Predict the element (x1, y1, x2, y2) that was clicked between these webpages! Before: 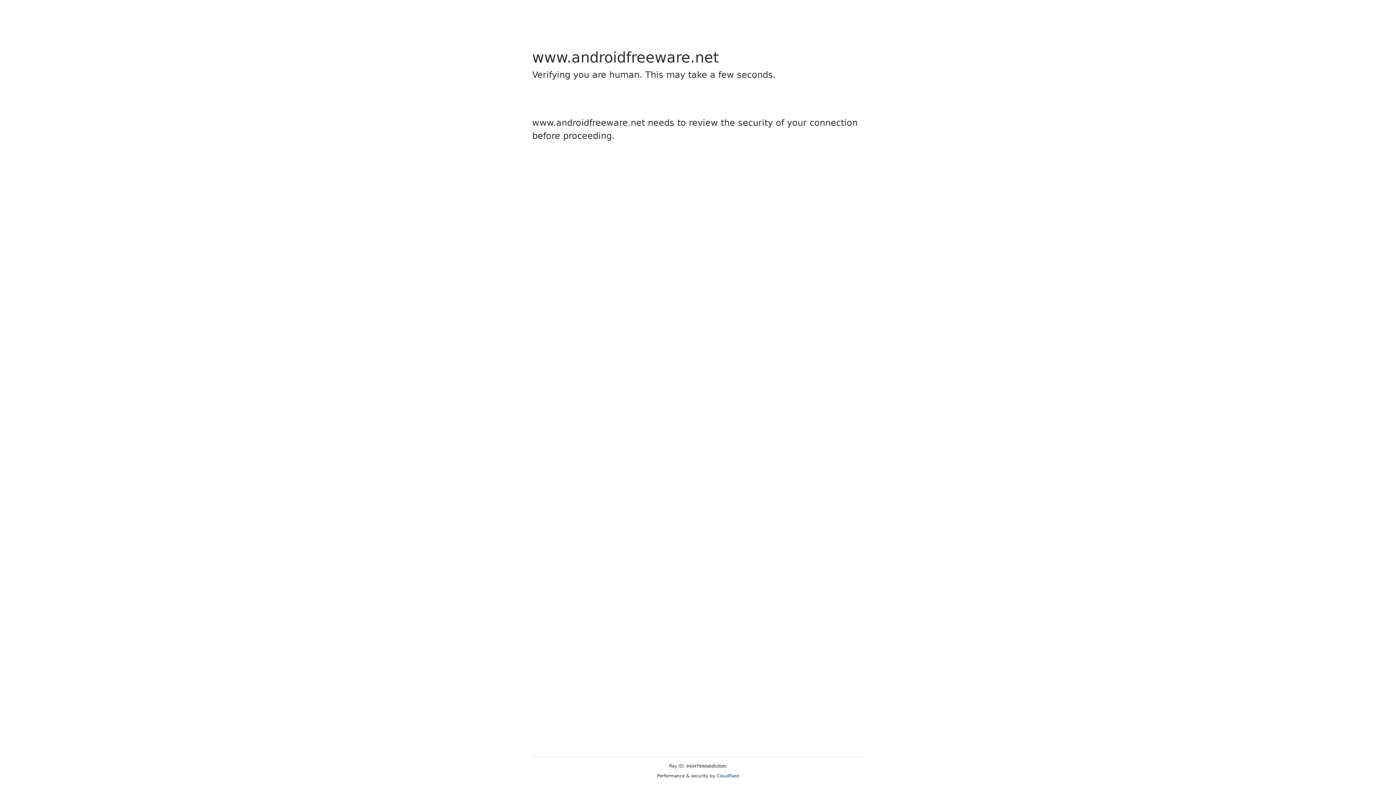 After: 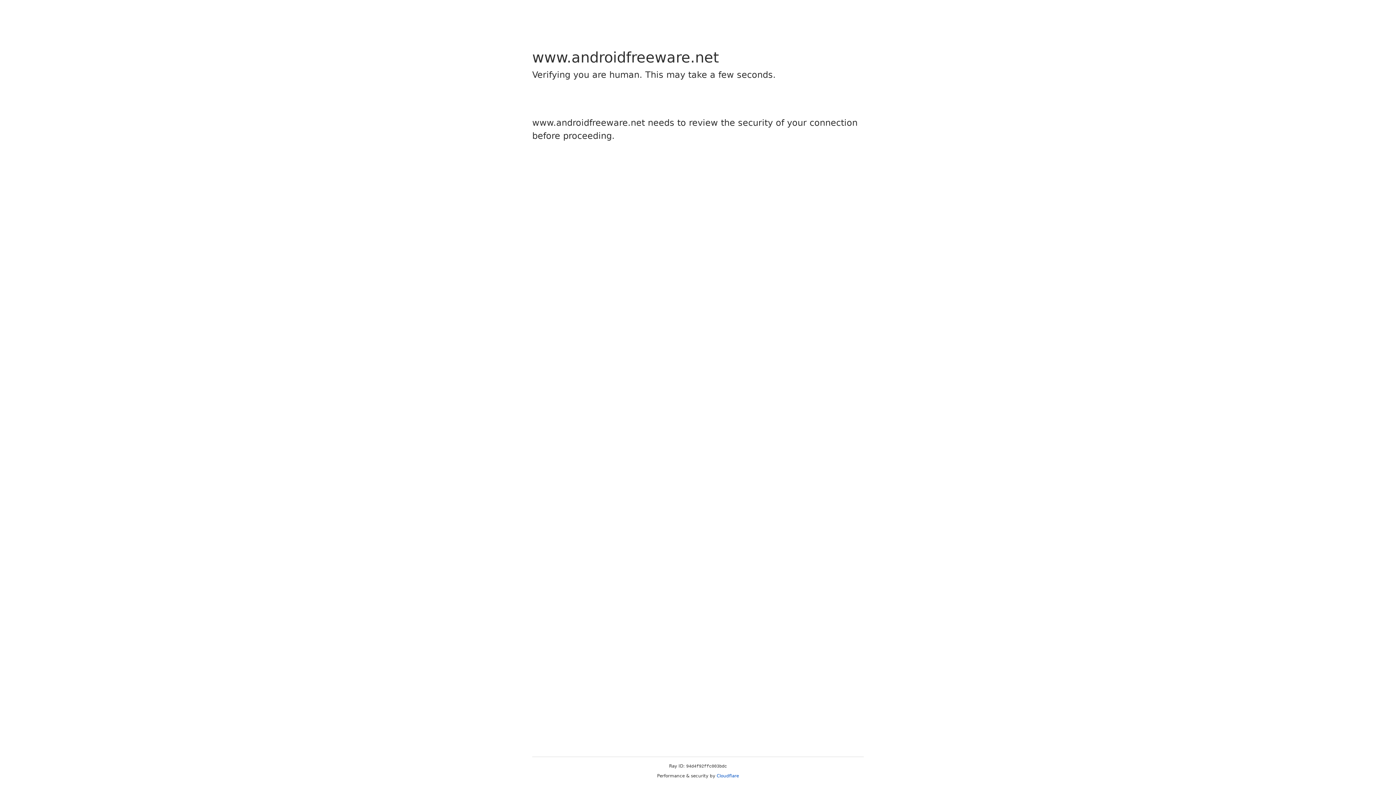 Action: bbox: (716, 773, 739, 778) label: Cloudflare